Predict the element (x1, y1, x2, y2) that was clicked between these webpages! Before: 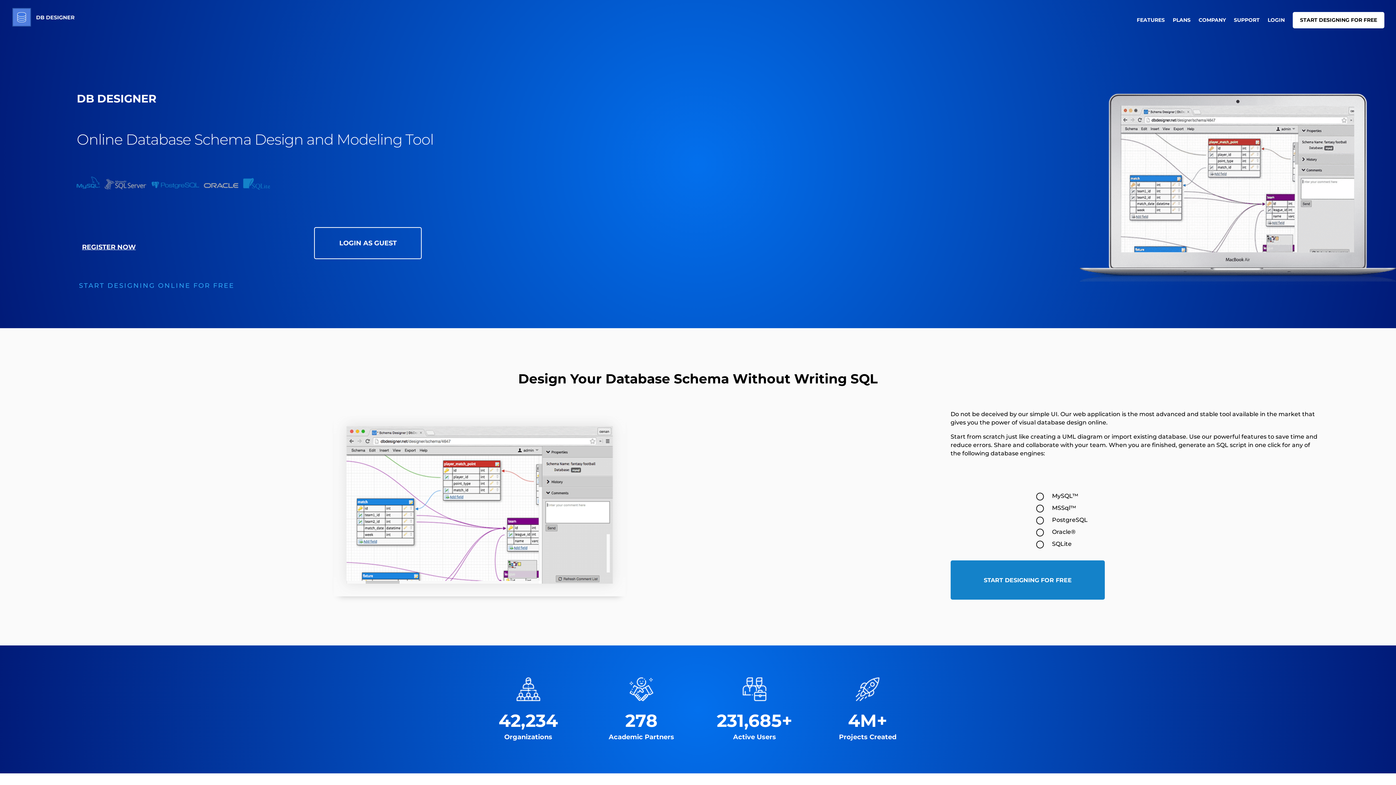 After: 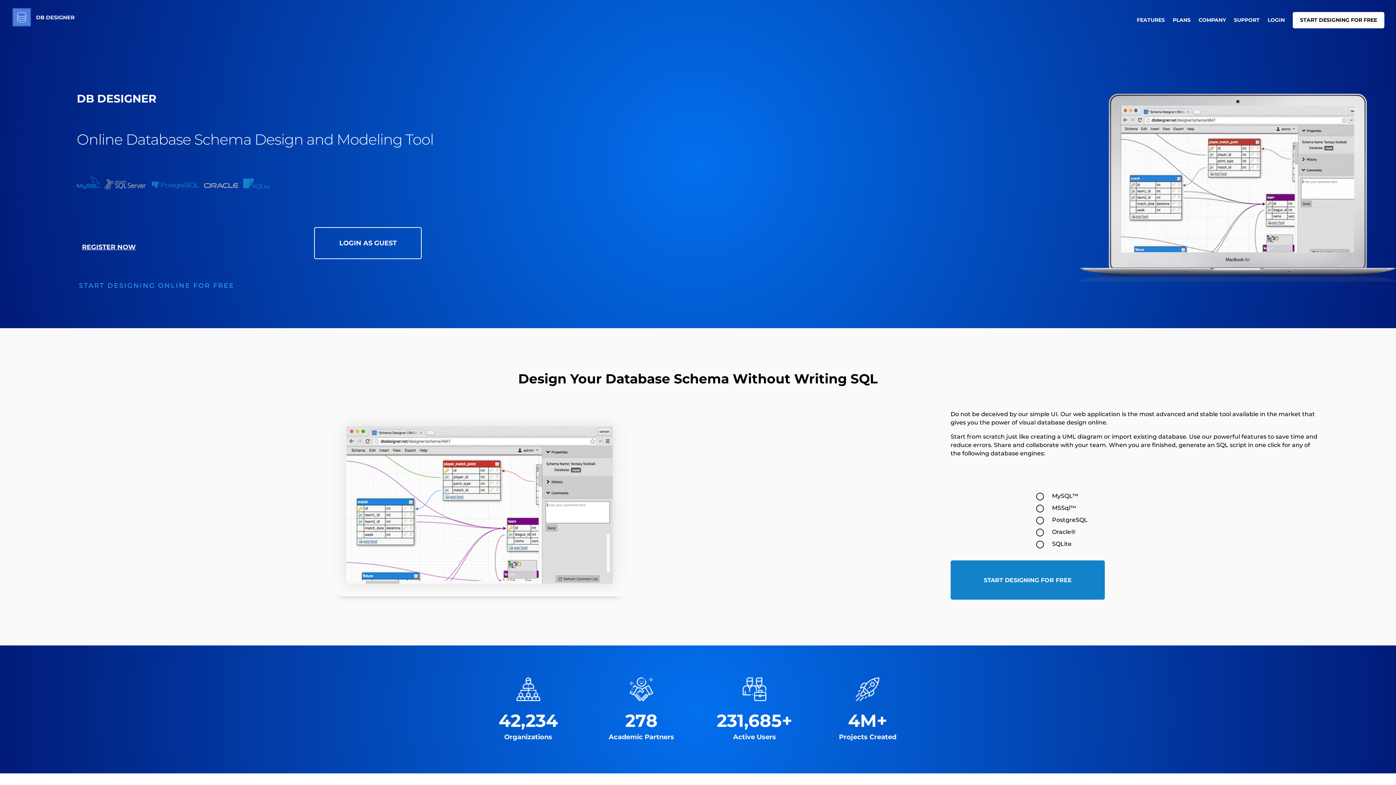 Action: bbox: (12, 13, 74, 20)